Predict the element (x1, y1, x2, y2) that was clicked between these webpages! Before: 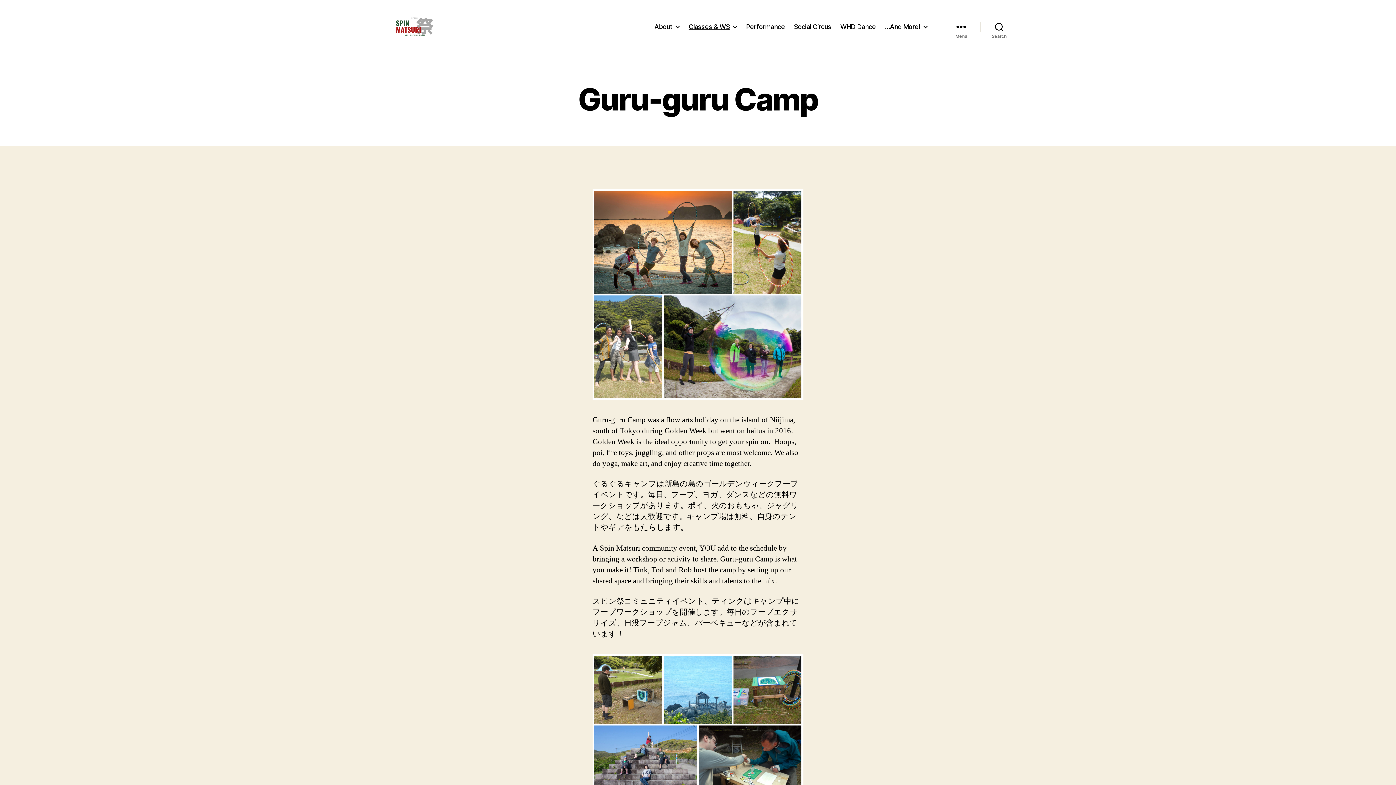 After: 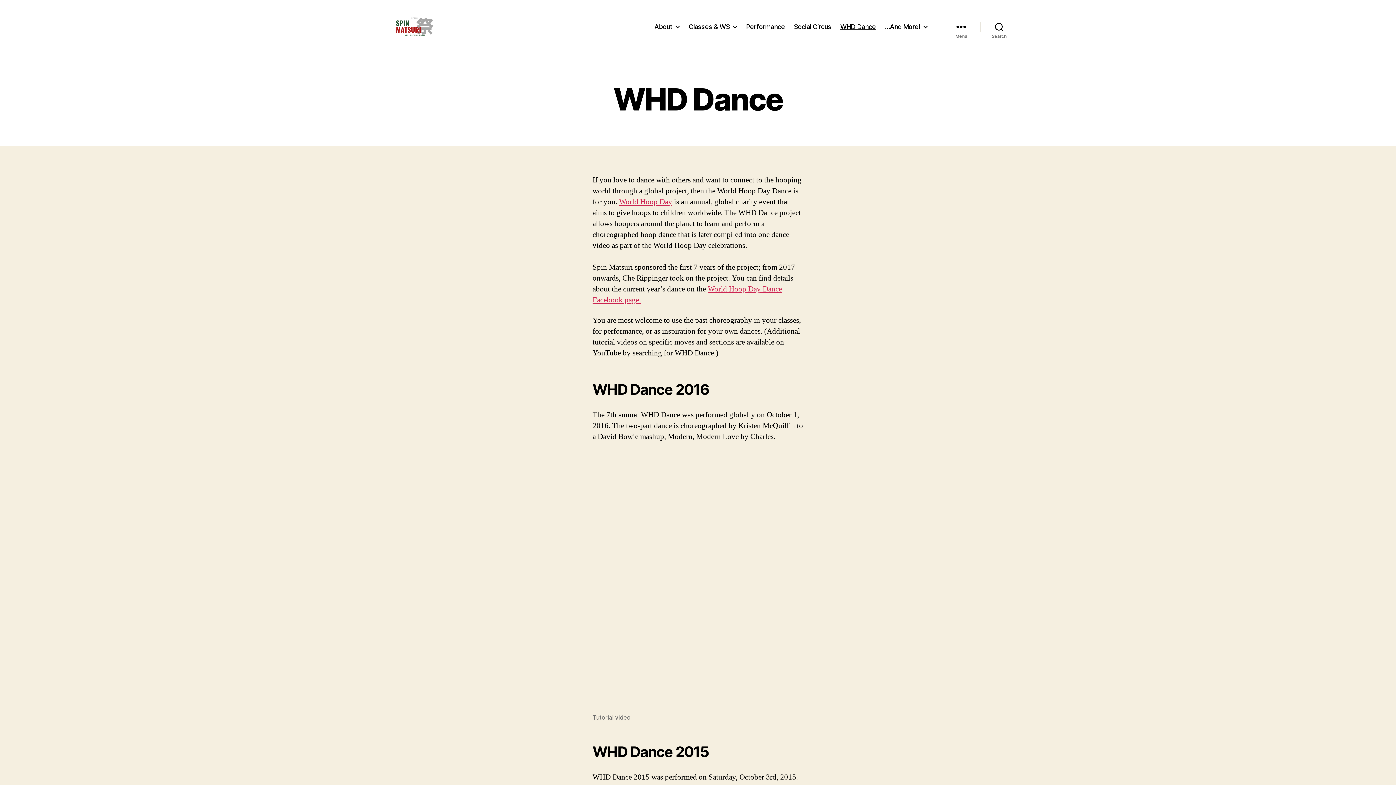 Action: bbox: (840, 22, 875, 30) label: WHD Dance